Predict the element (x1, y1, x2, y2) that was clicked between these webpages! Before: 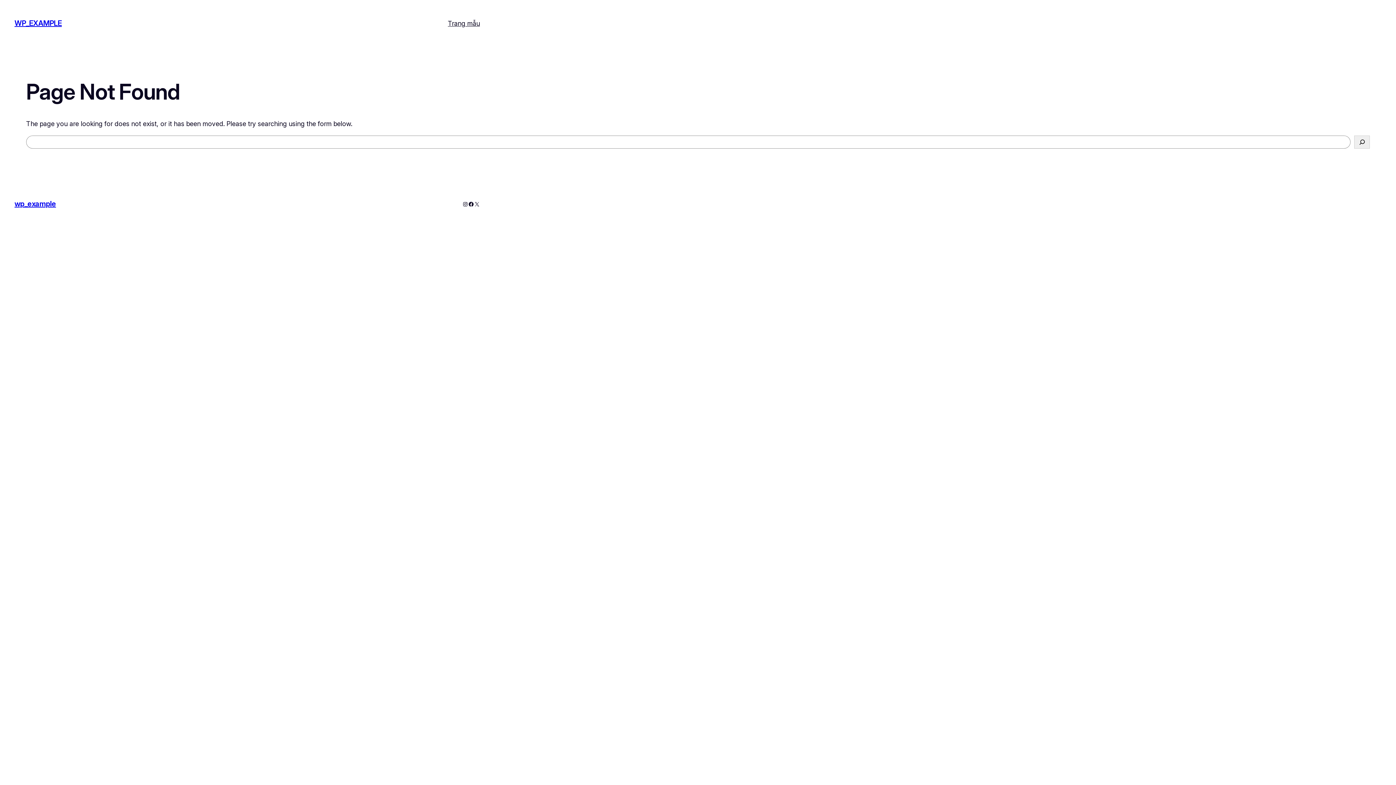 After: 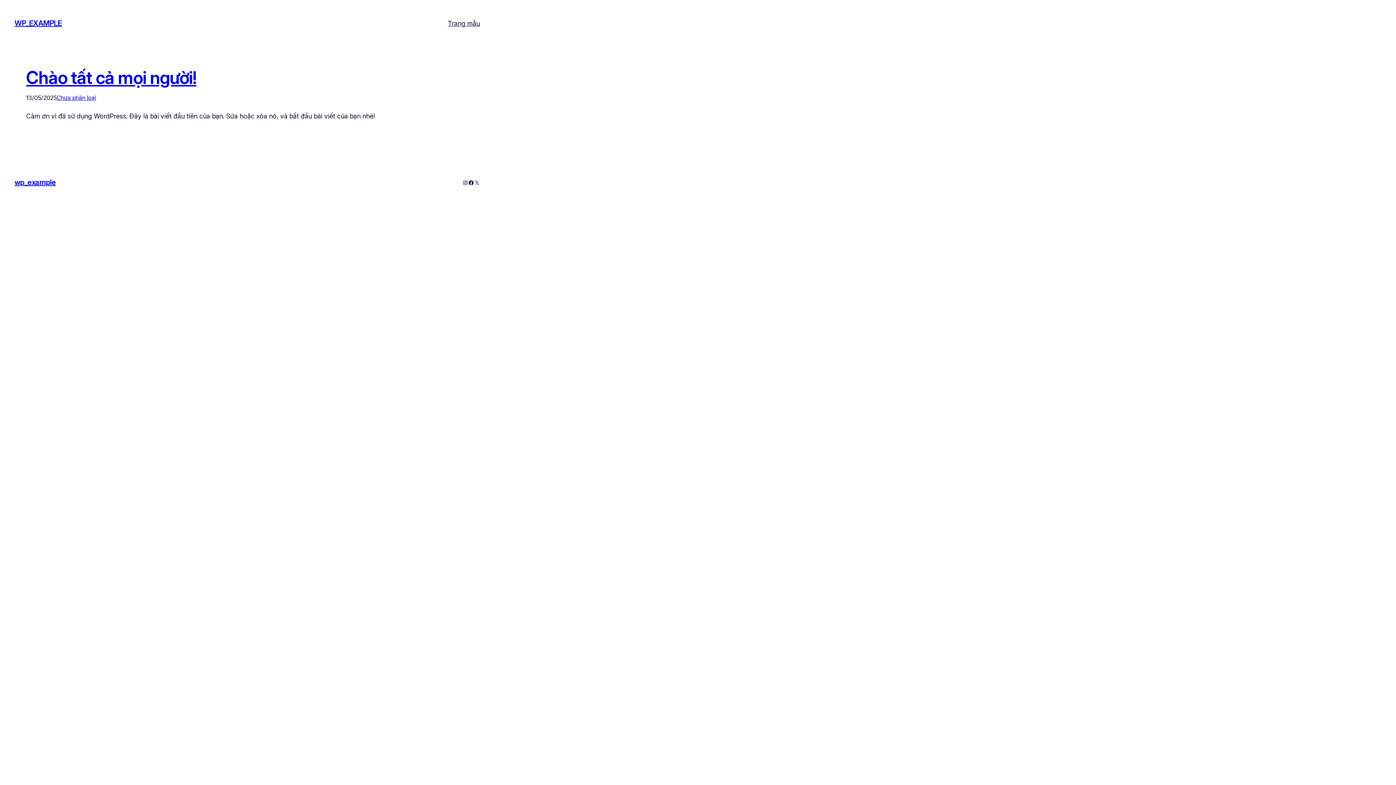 Action: label: WP_EXAMPLE bbox: (14, 19, 61, 27)